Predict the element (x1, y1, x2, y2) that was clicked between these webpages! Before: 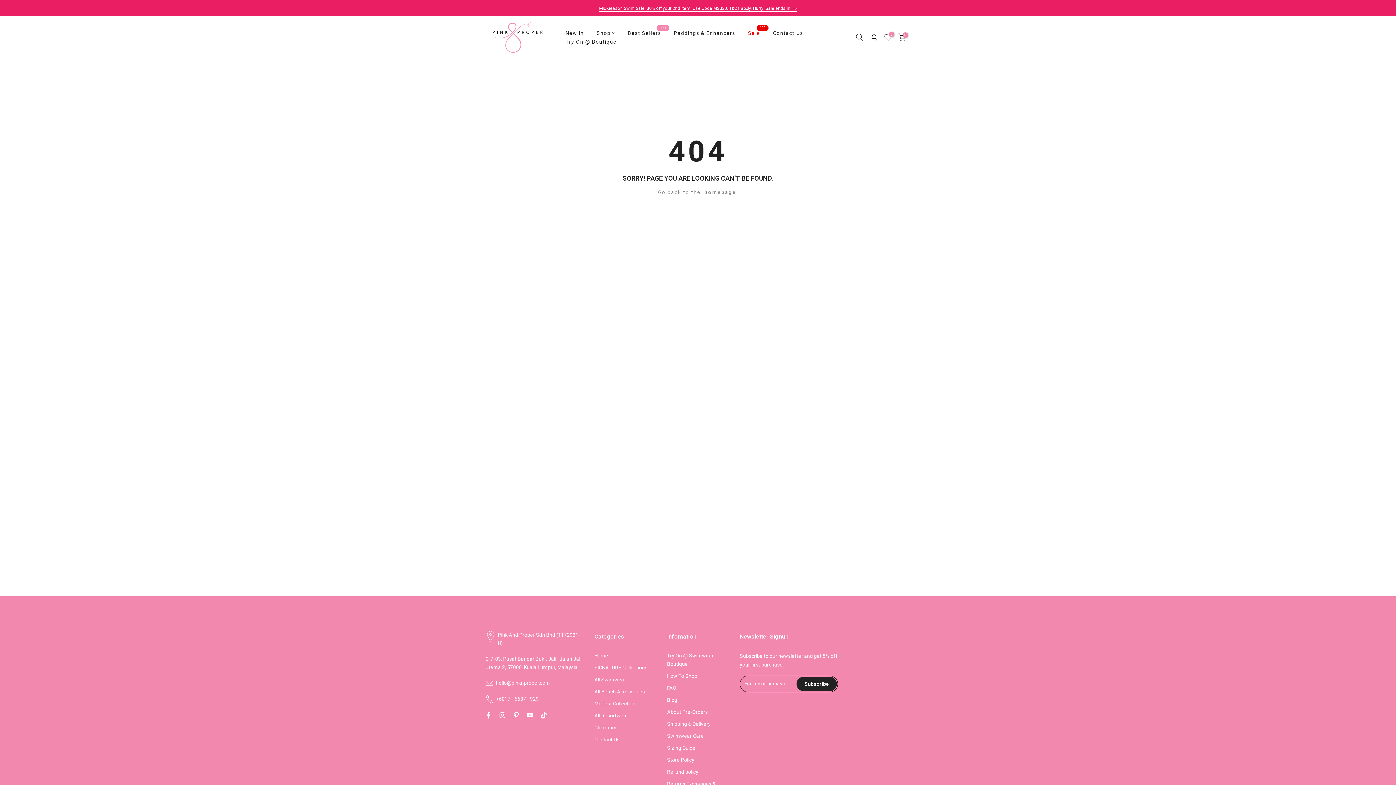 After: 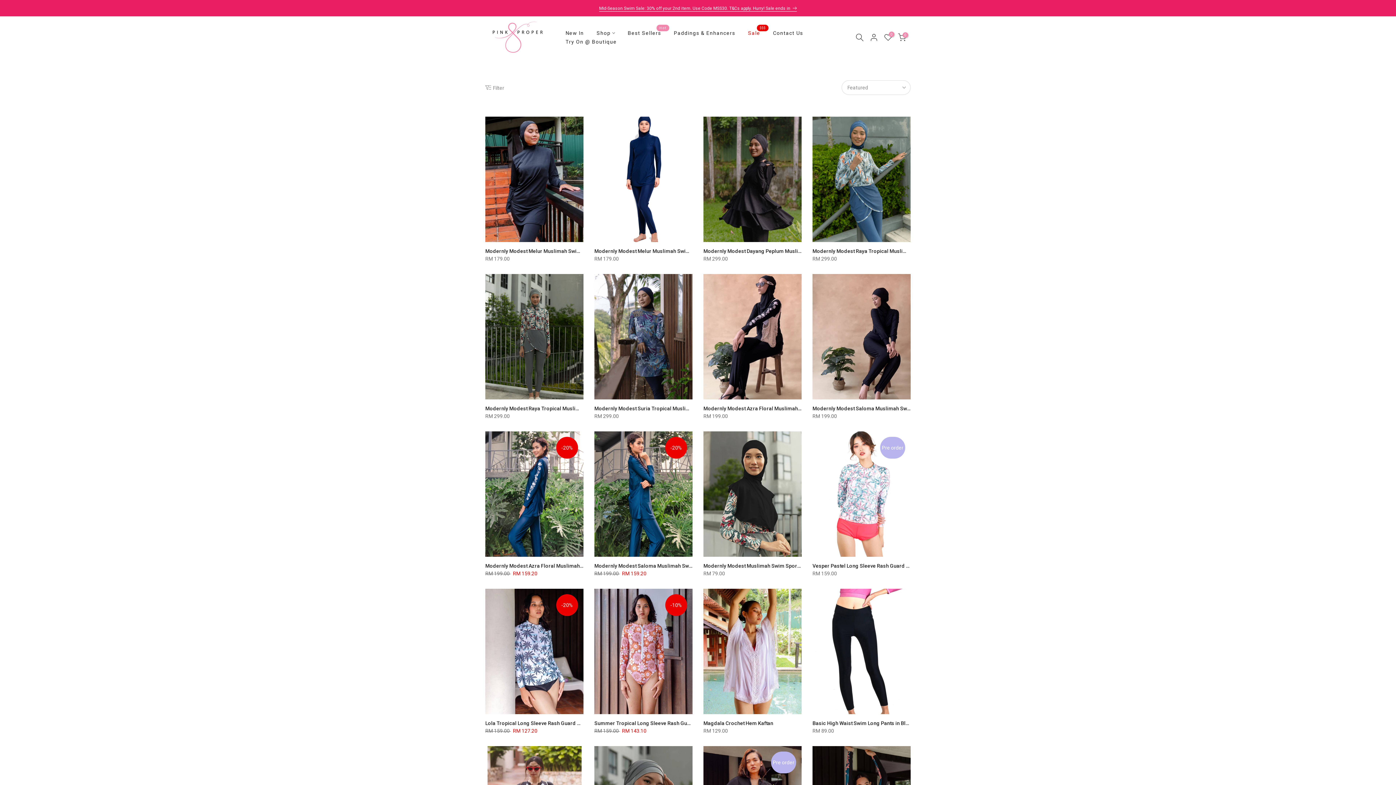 Action: bbox: (594, 701, 635, 706) label: Modest Collection